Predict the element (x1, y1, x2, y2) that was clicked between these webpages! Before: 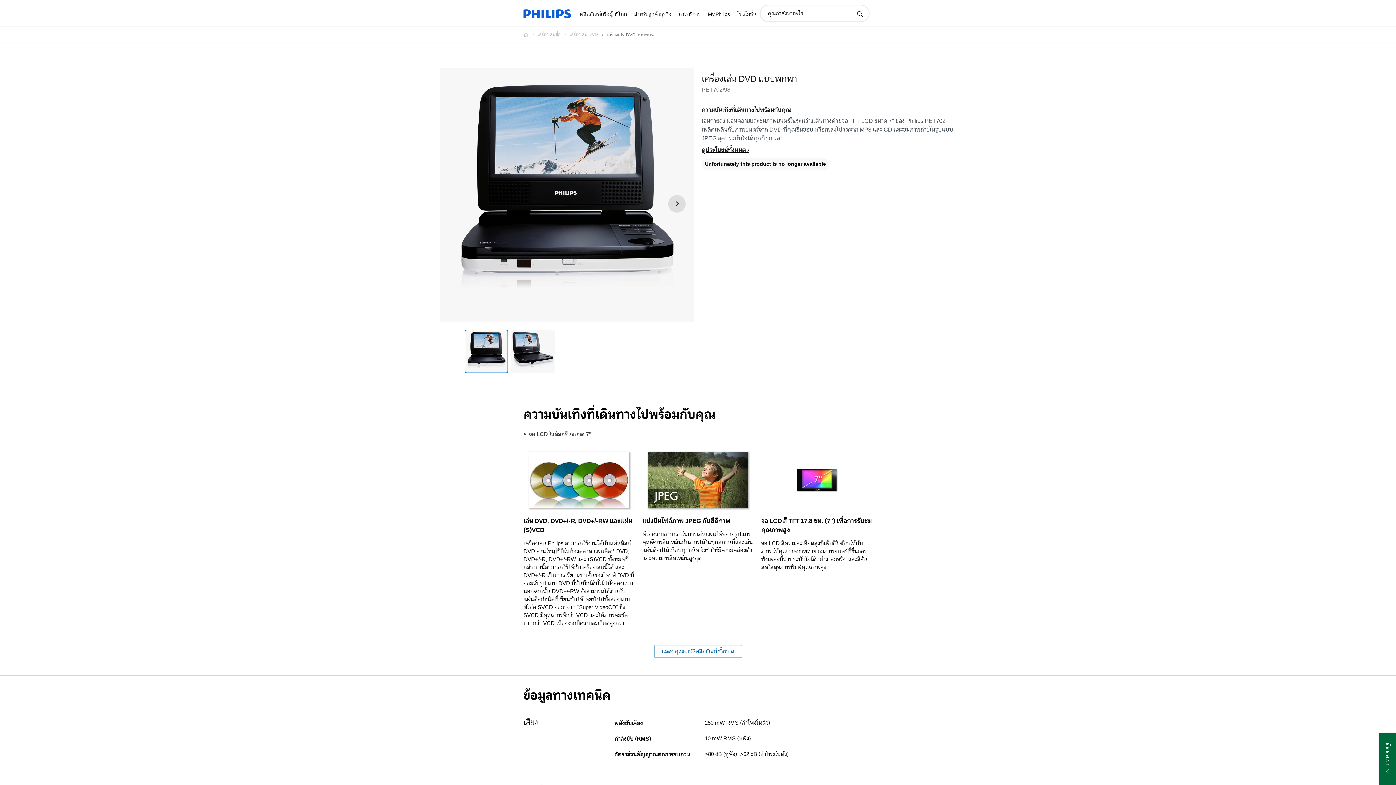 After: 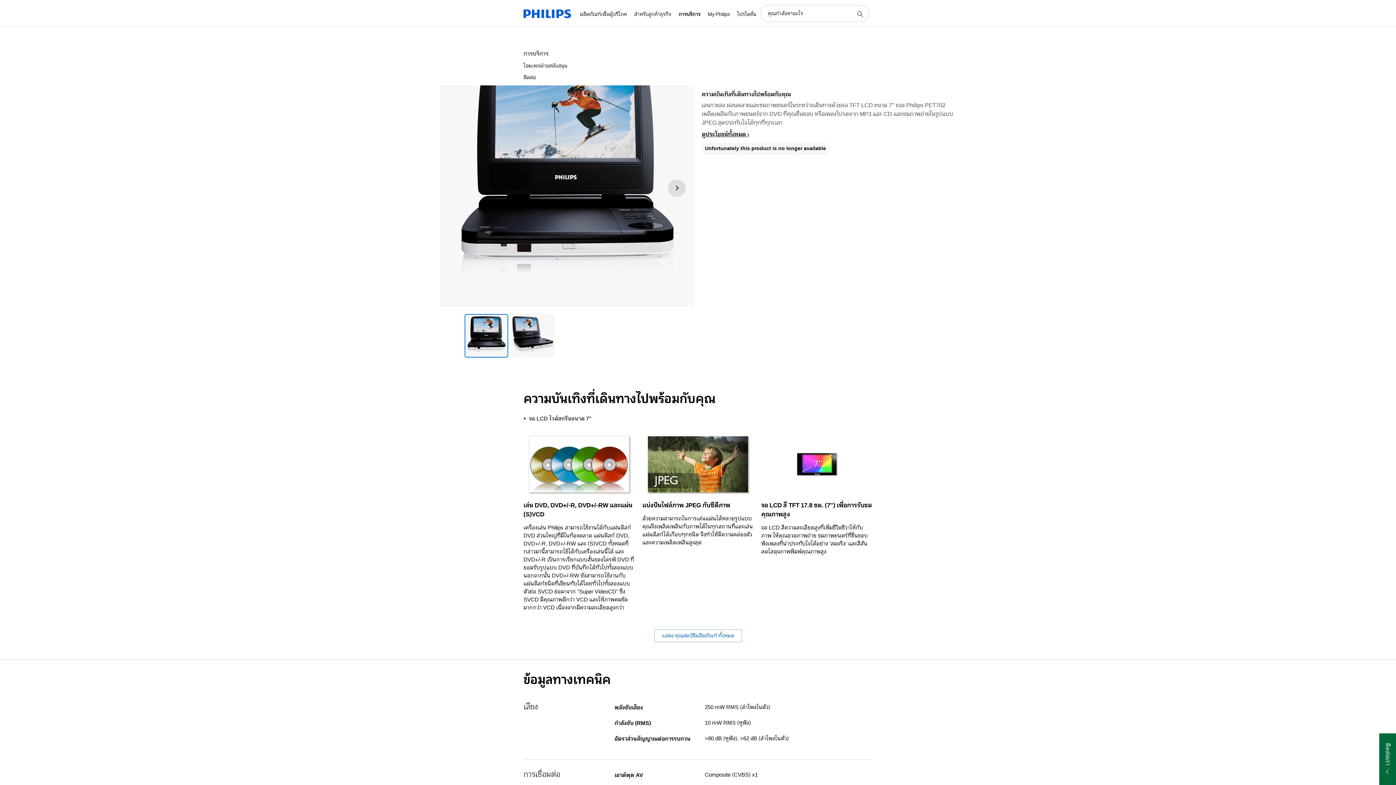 Action: label: การบริการ bbox: (675, 1, 704, 27)